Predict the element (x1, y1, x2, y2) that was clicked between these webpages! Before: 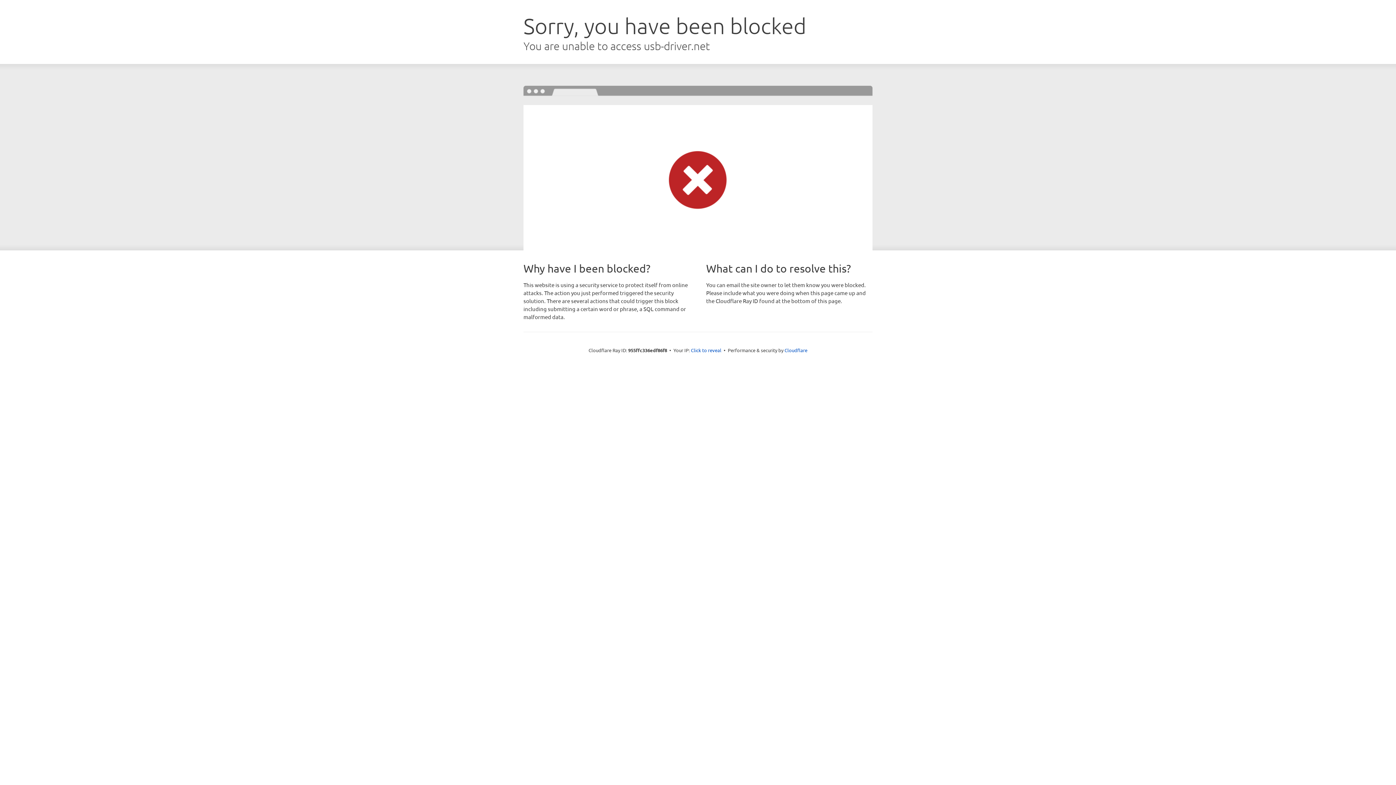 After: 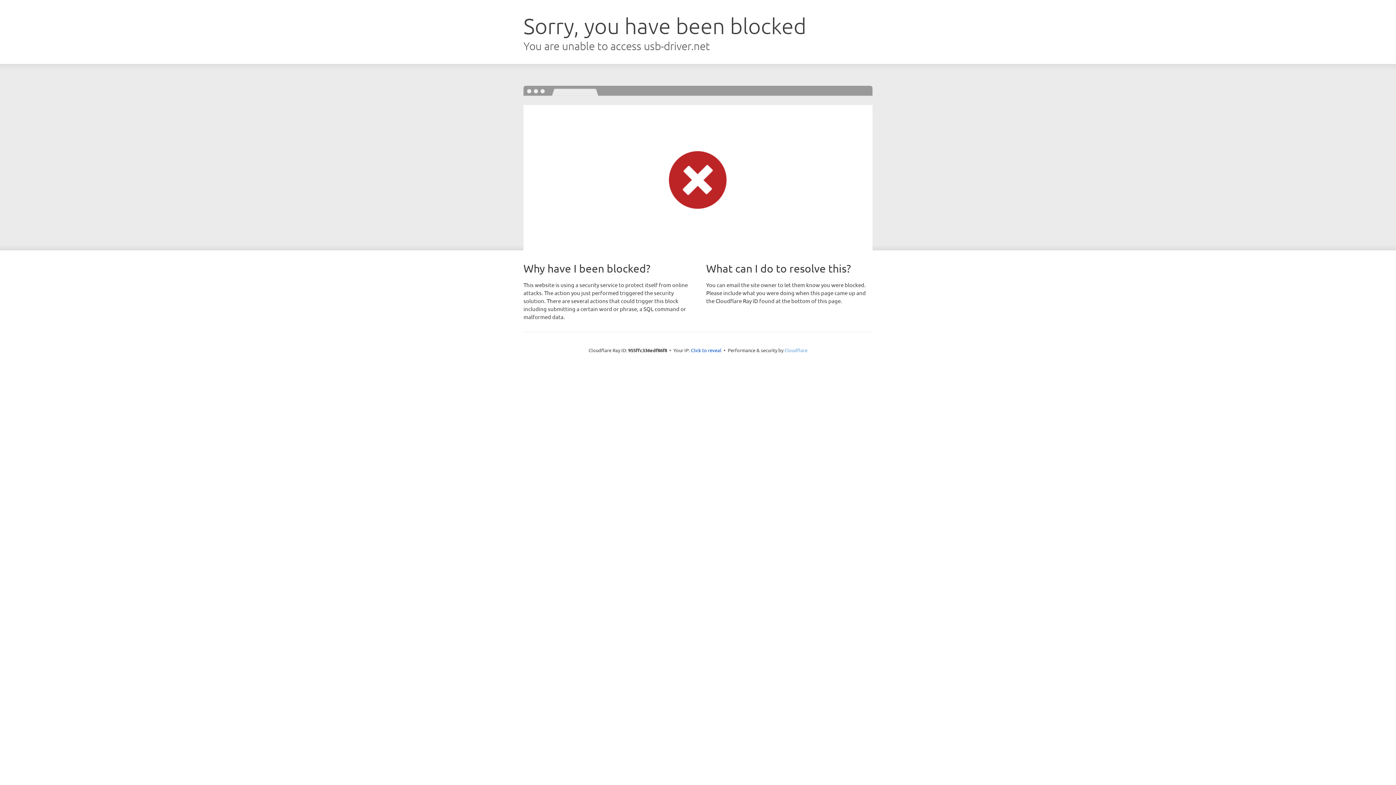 Action: label: Cloudflare bbox: (784, 347, 807, 353)